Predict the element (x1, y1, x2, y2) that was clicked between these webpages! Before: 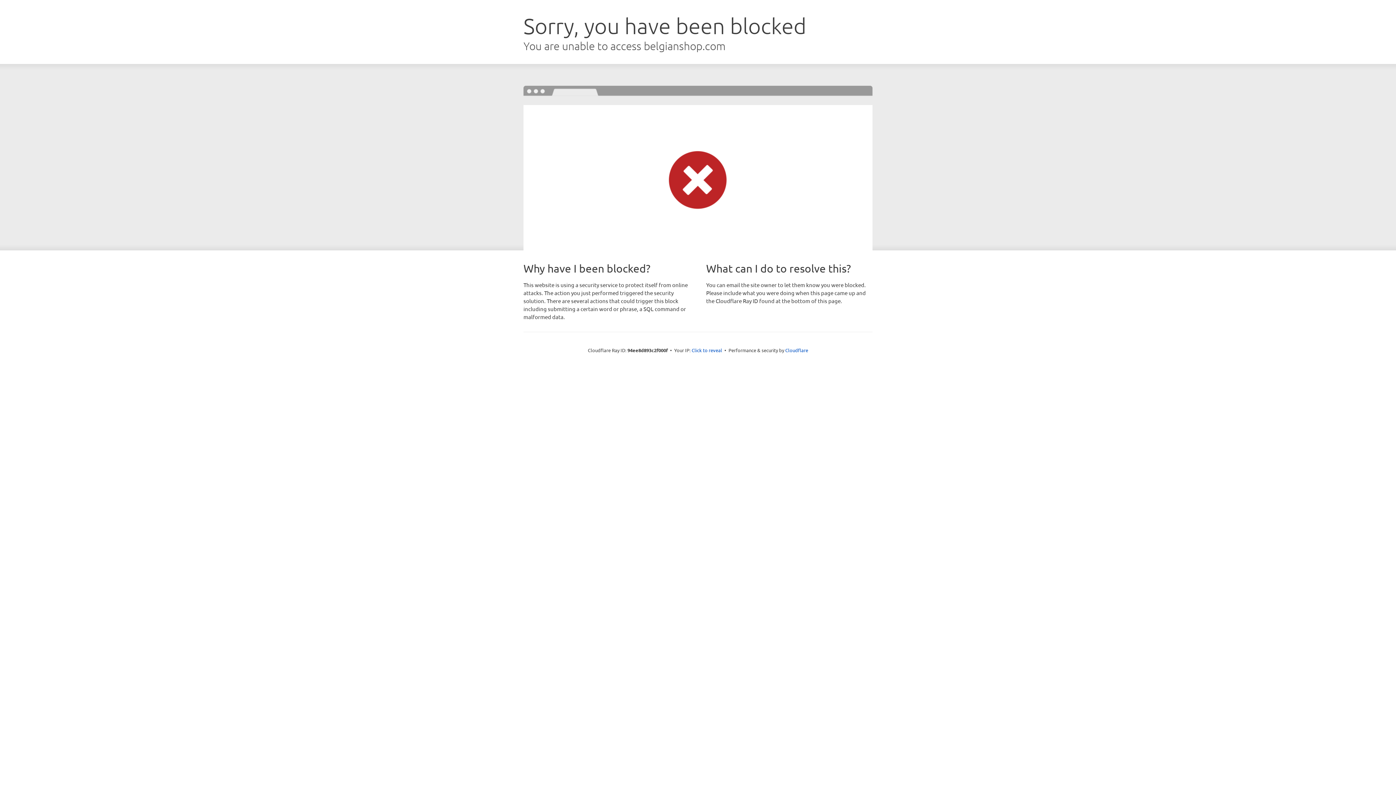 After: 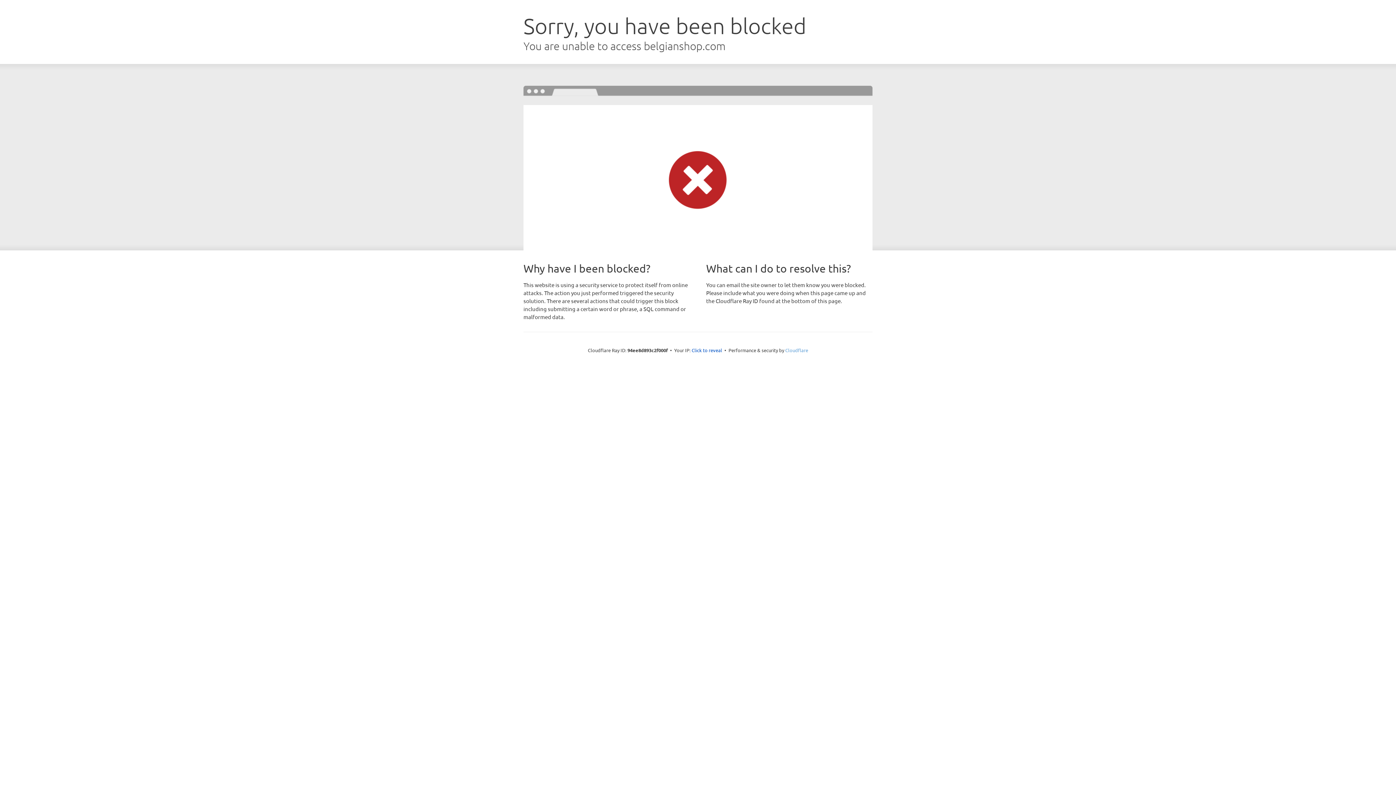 Action: label: Cloudflare bbox: (785, 347, 808, 353)